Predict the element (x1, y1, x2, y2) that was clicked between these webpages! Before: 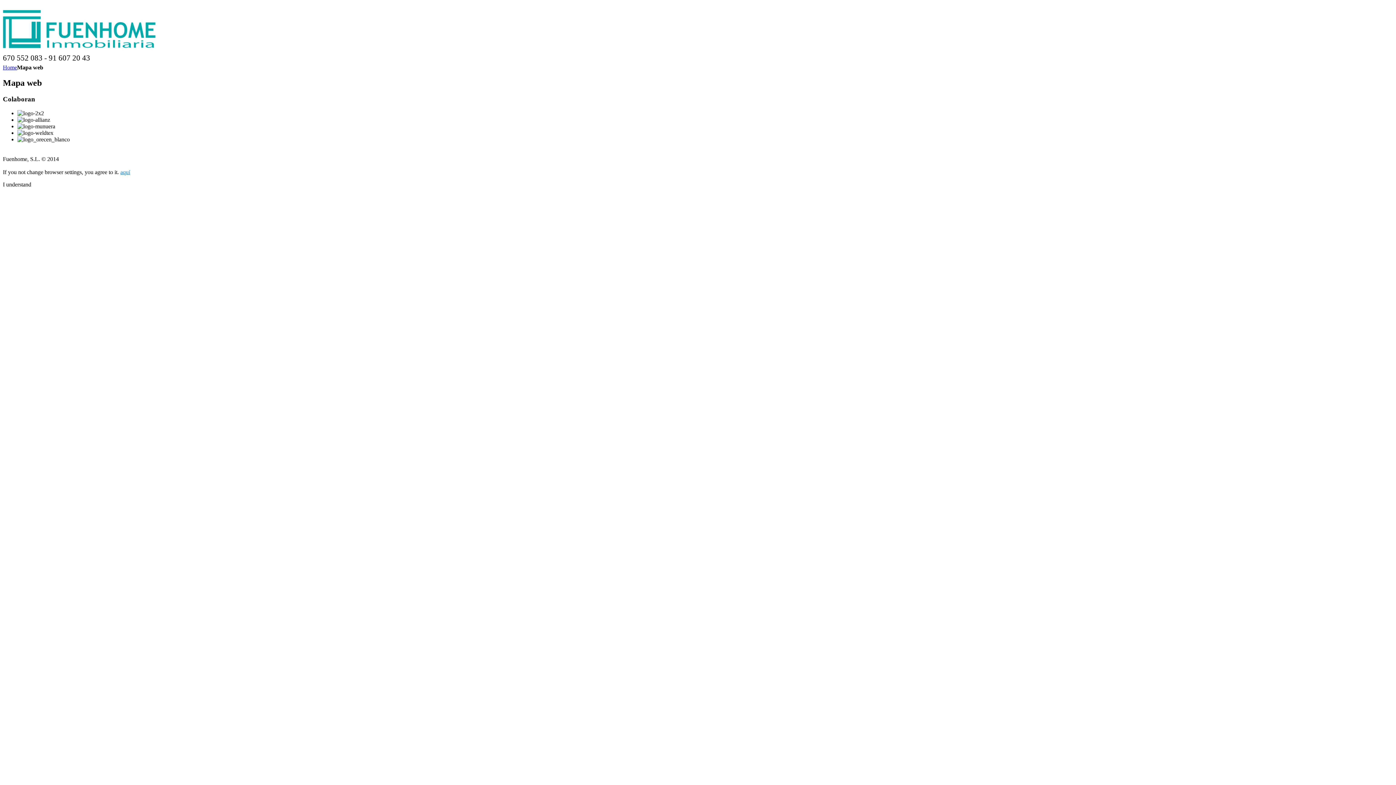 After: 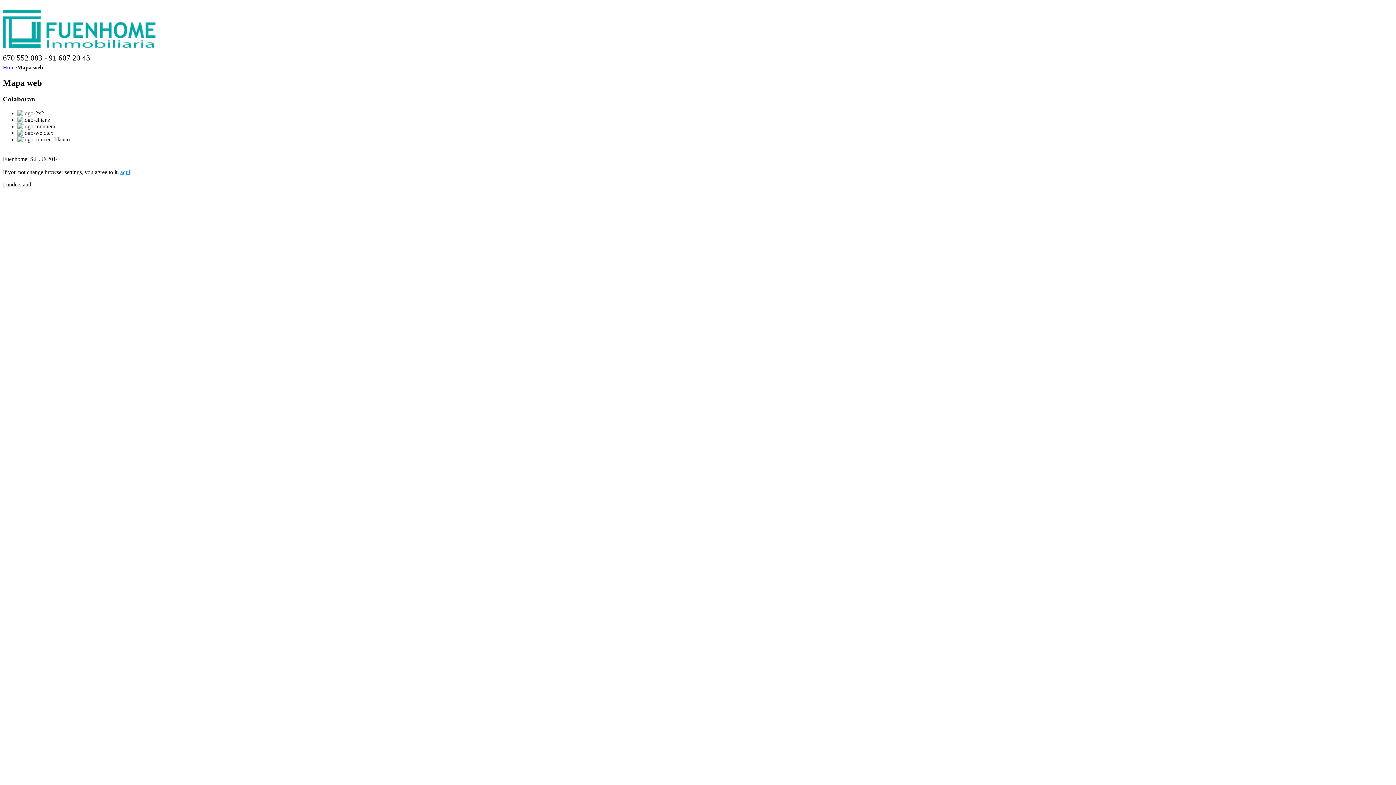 Action: bbox: (90, 54, 93, 60)